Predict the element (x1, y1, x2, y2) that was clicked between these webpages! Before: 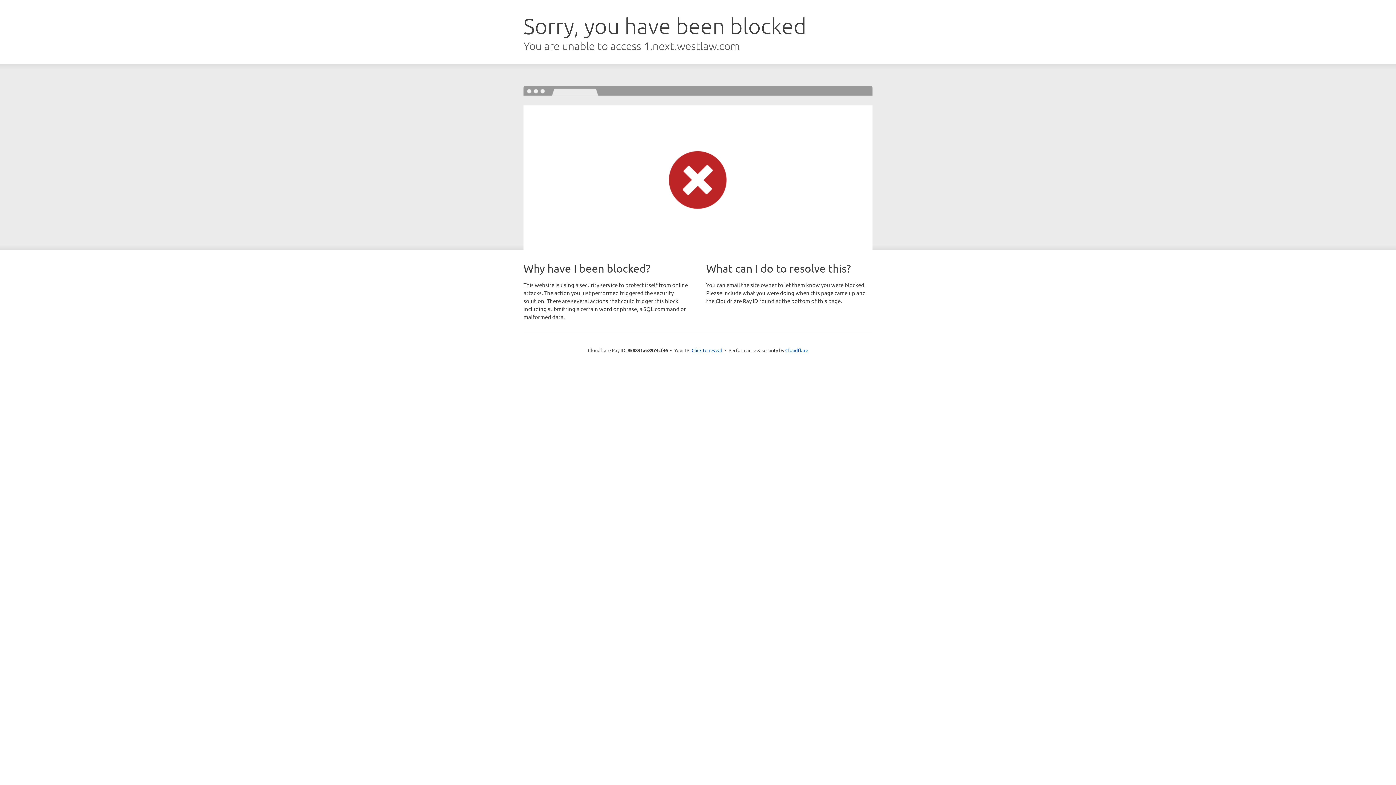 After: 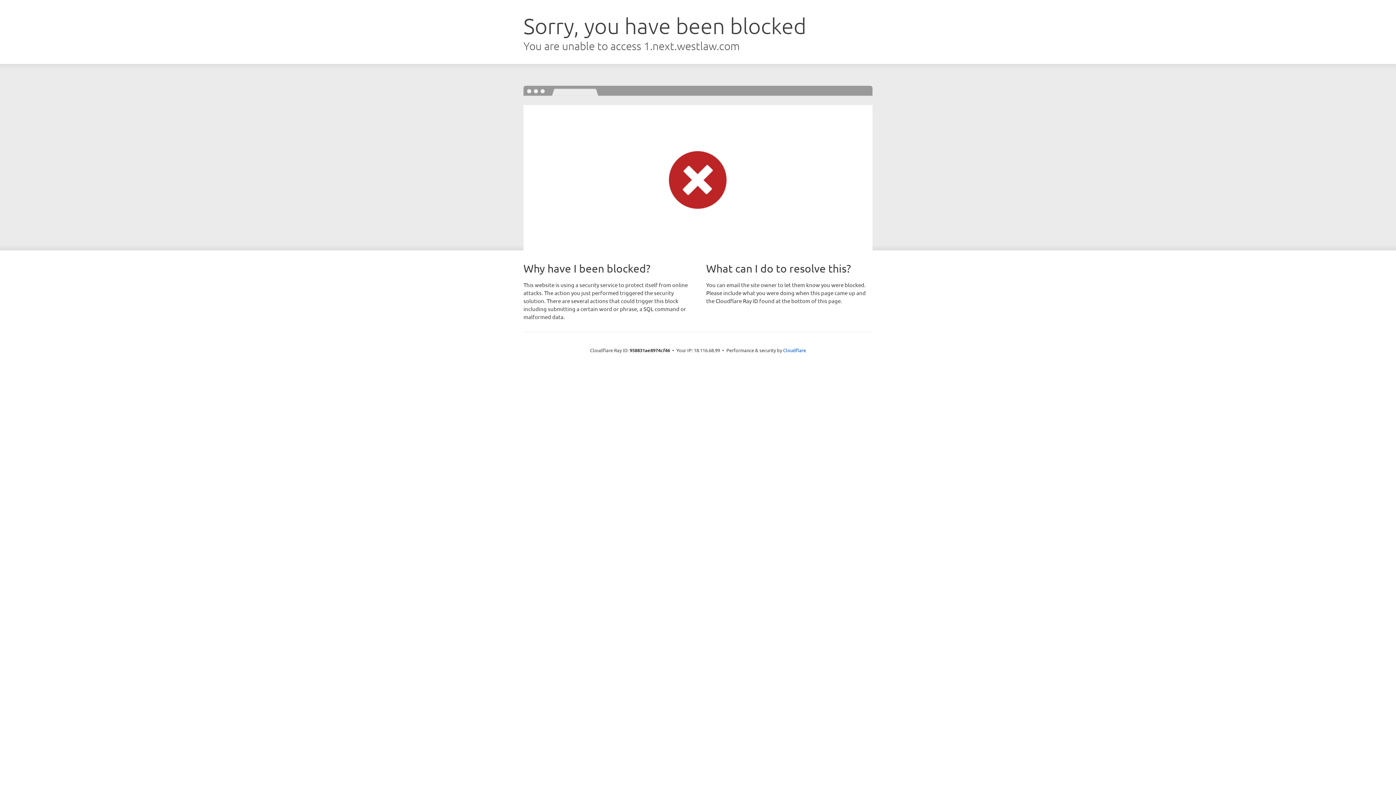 Action: bbox: (691, 346, 722, 353) label: Click to reveal